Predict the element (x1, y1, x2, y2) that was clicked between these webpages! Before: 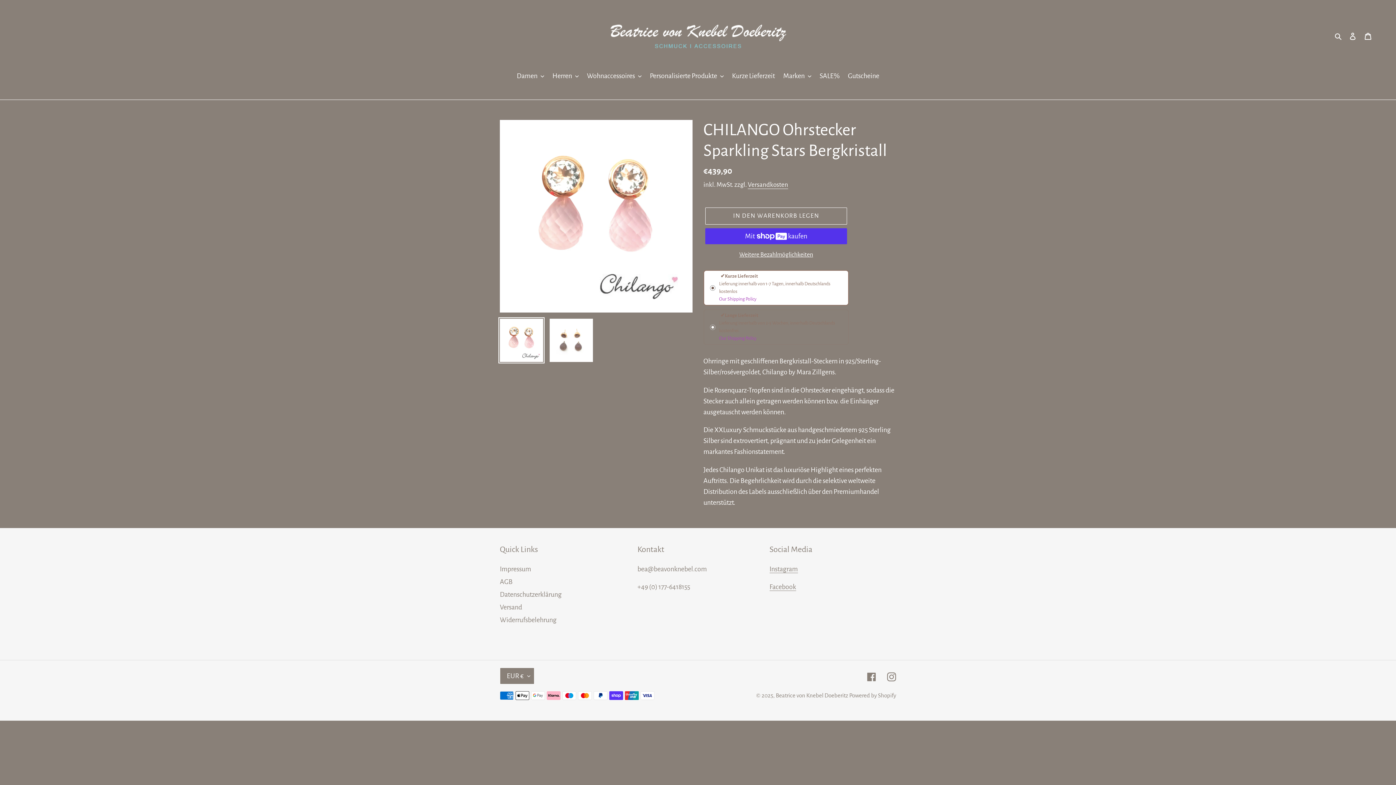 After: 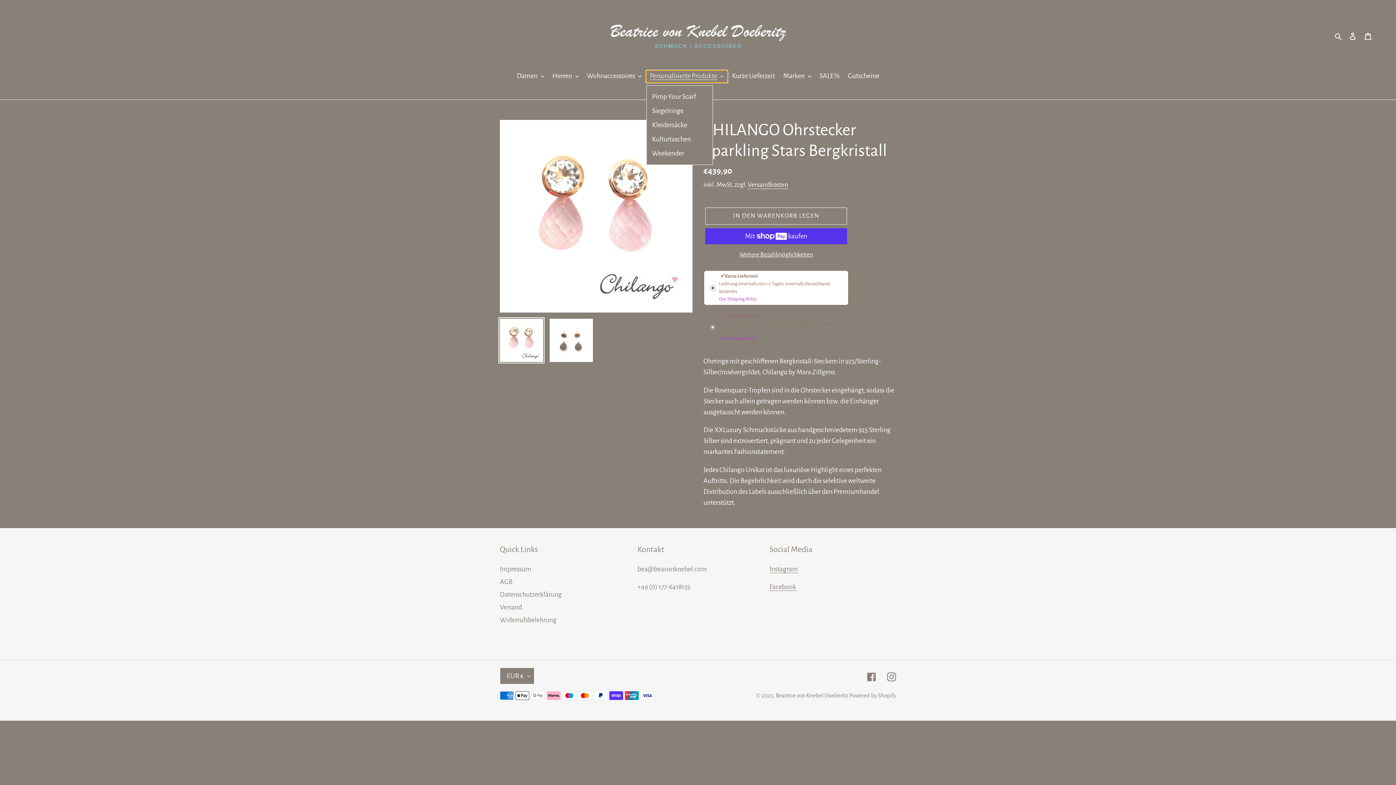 Action: bbox: (646, 70, 727, 82) label: Personalisierte Produkte